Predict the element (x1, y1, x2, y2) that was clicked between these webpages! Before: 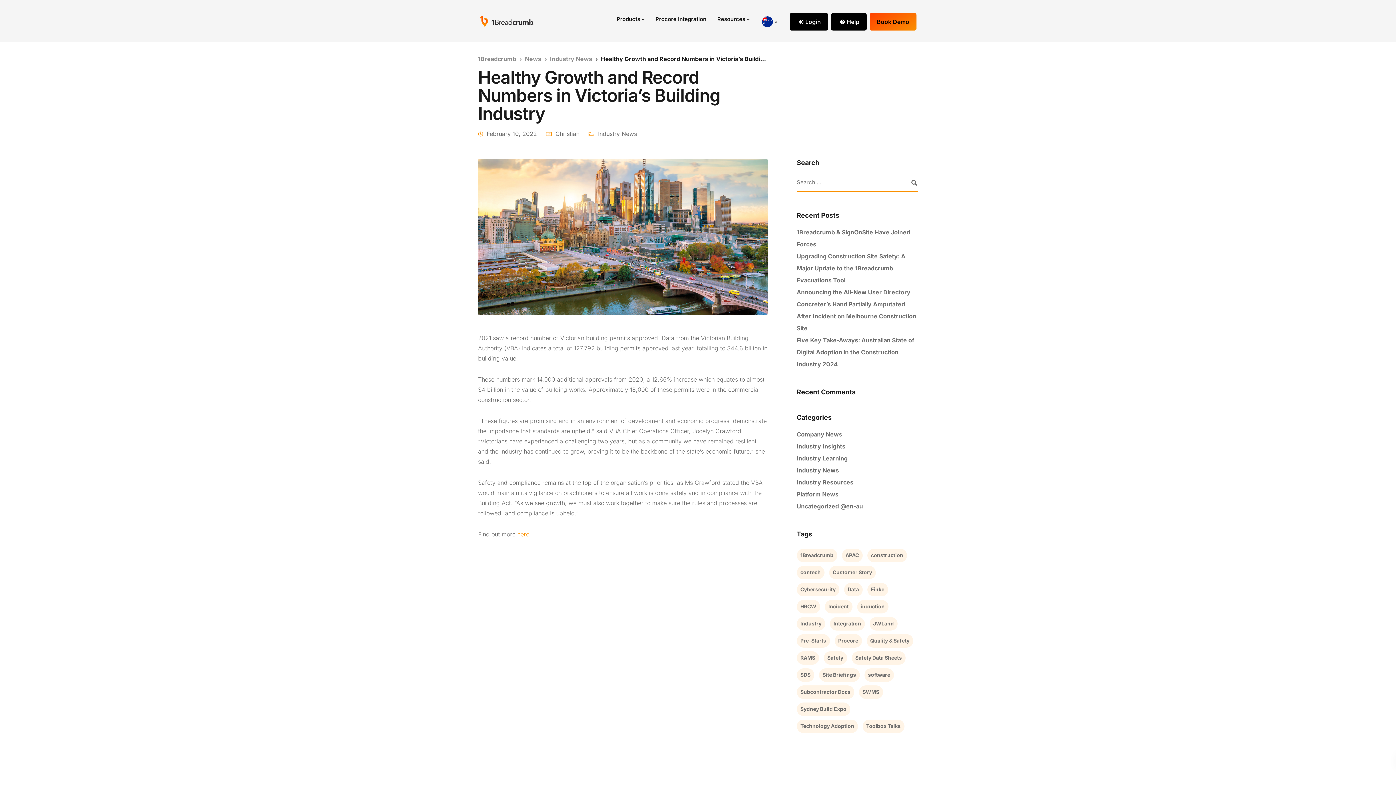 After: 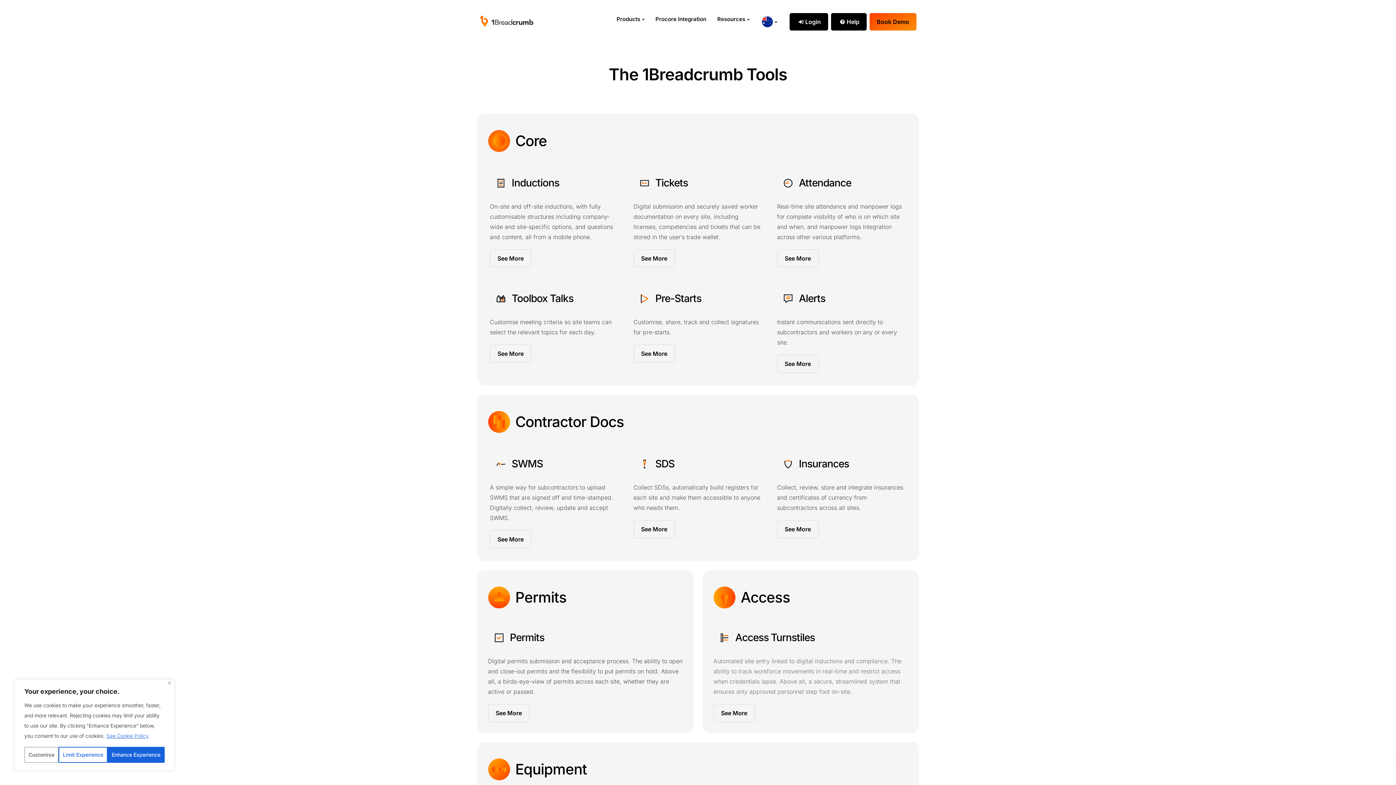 Action: bbox: (611, 4, 650, 33) label: Products